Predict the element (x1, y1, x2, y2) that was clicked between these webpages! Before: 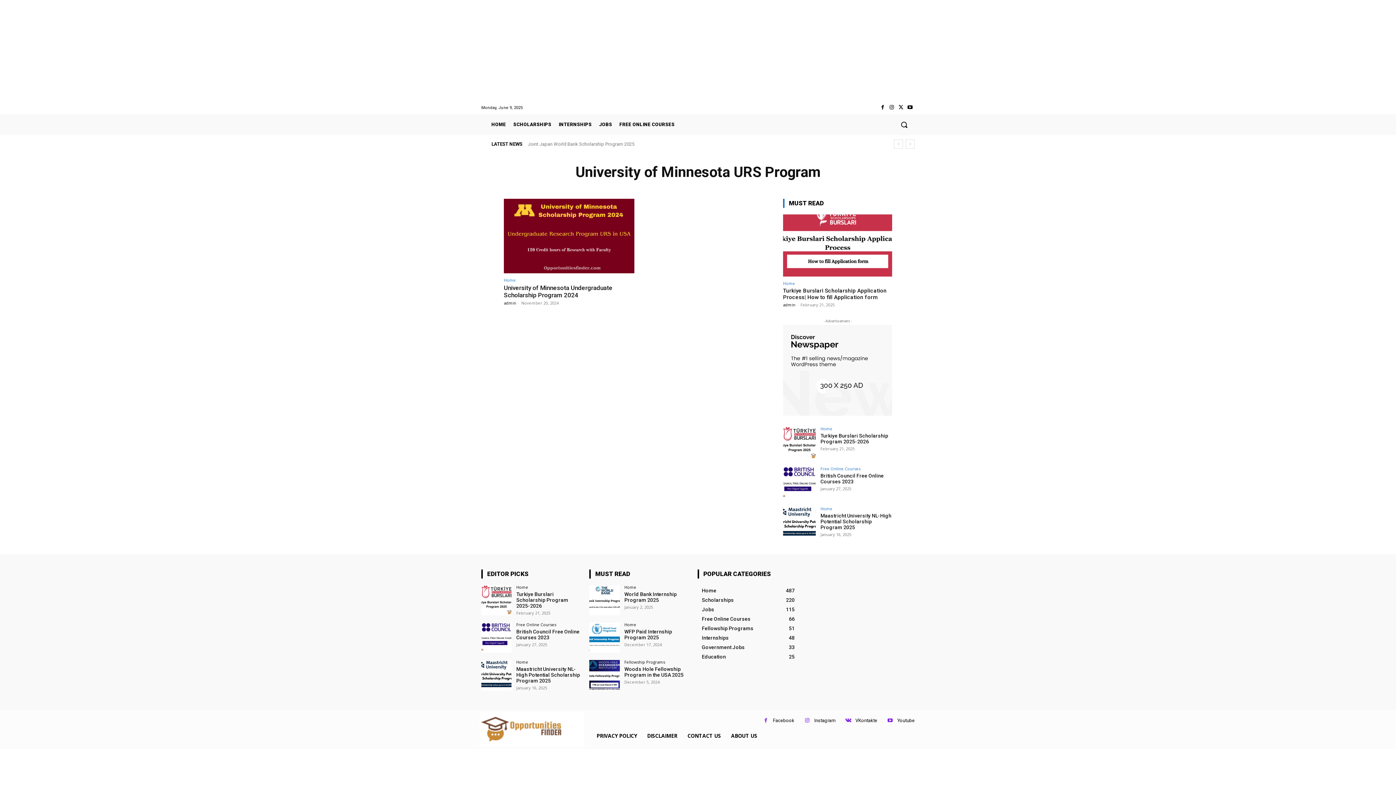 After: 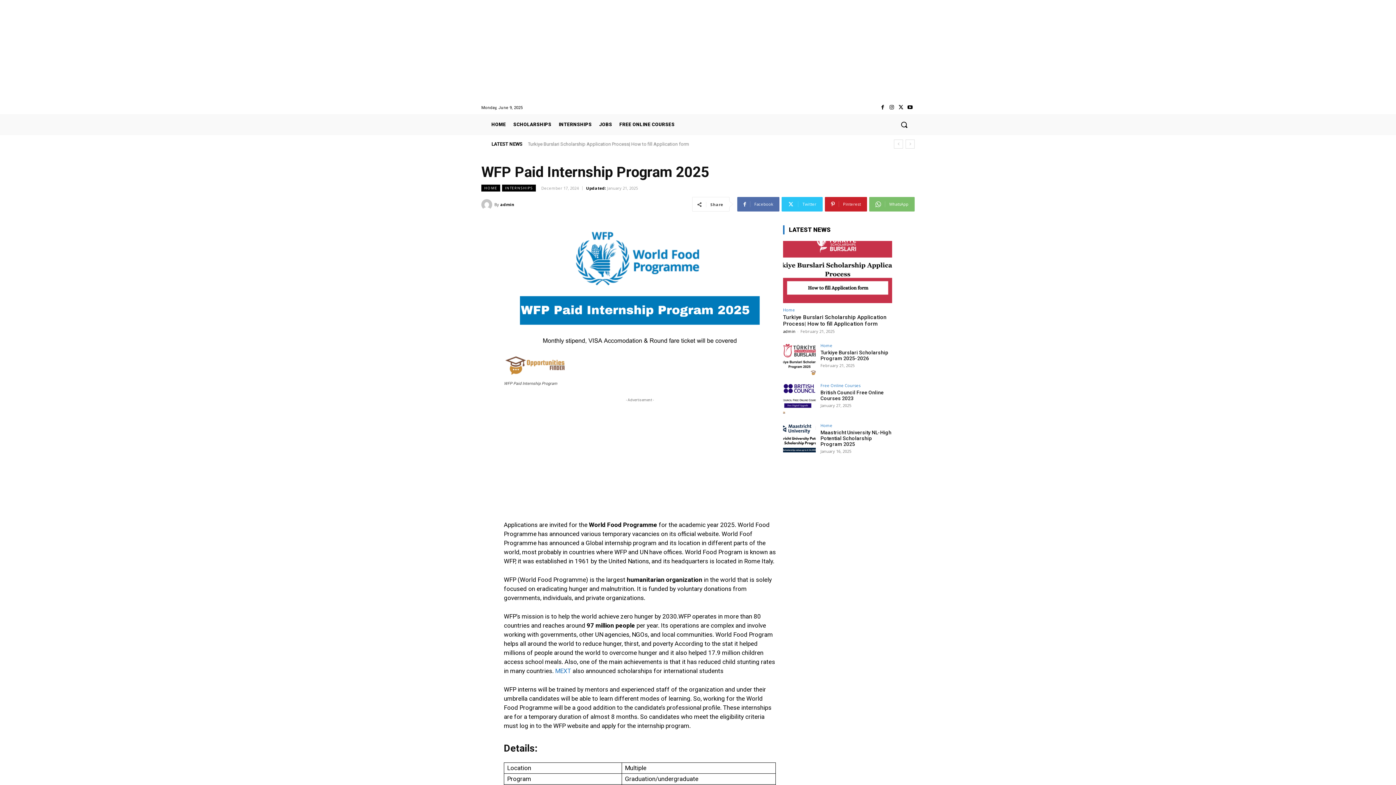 Action: bbox: (624, 629, 672, 640) label: WFP Paid Internship Program 2025